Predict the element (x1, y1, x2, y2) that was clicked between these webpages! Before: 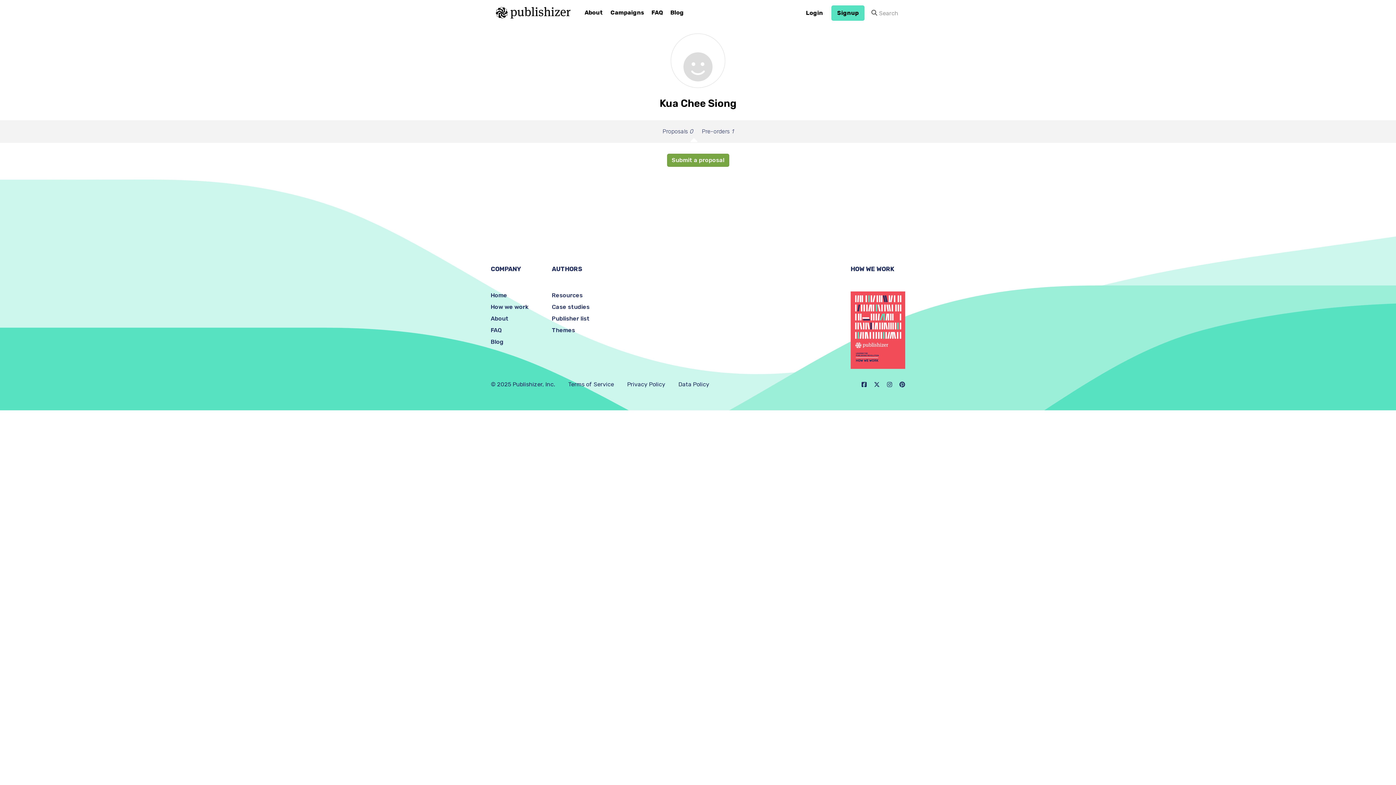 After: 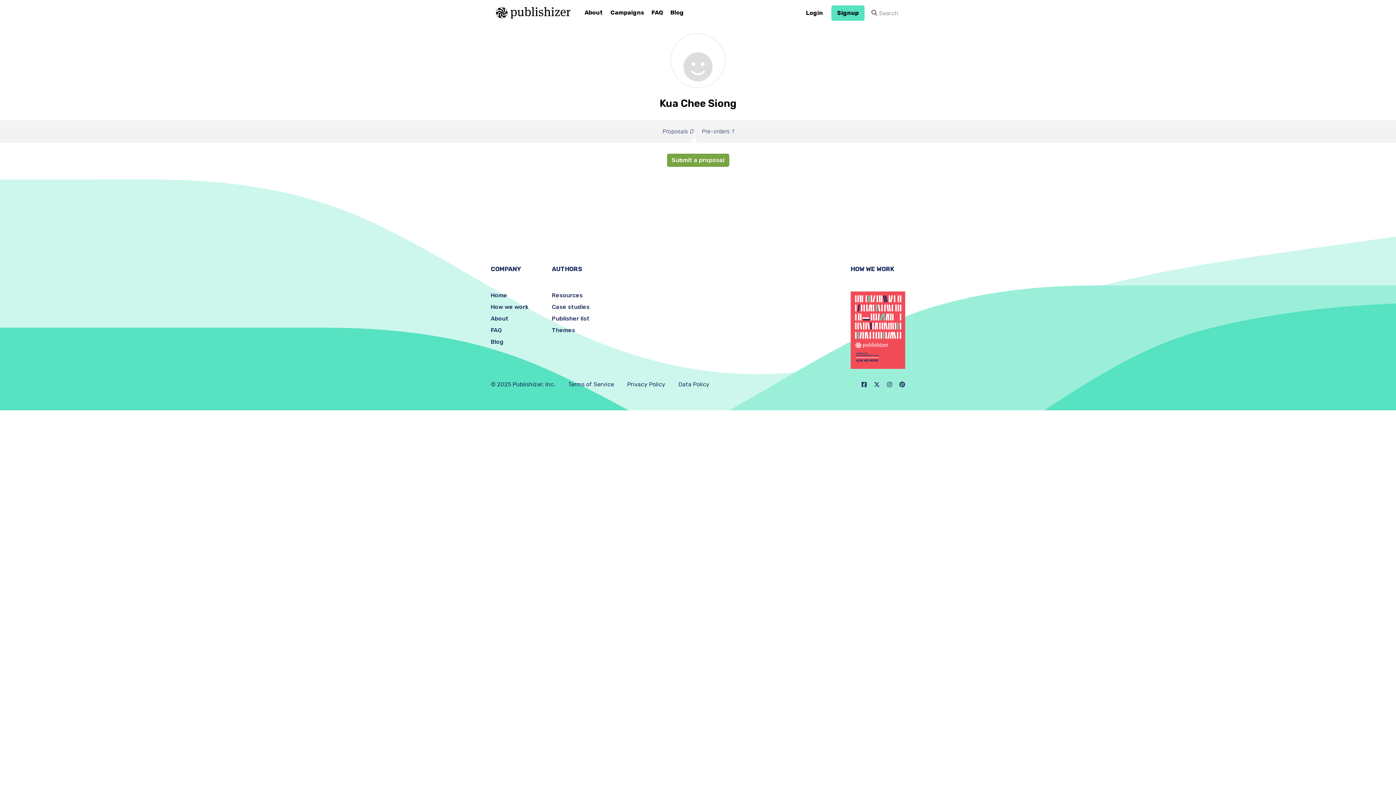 Action: bbox: (850, 326, 905, 333)